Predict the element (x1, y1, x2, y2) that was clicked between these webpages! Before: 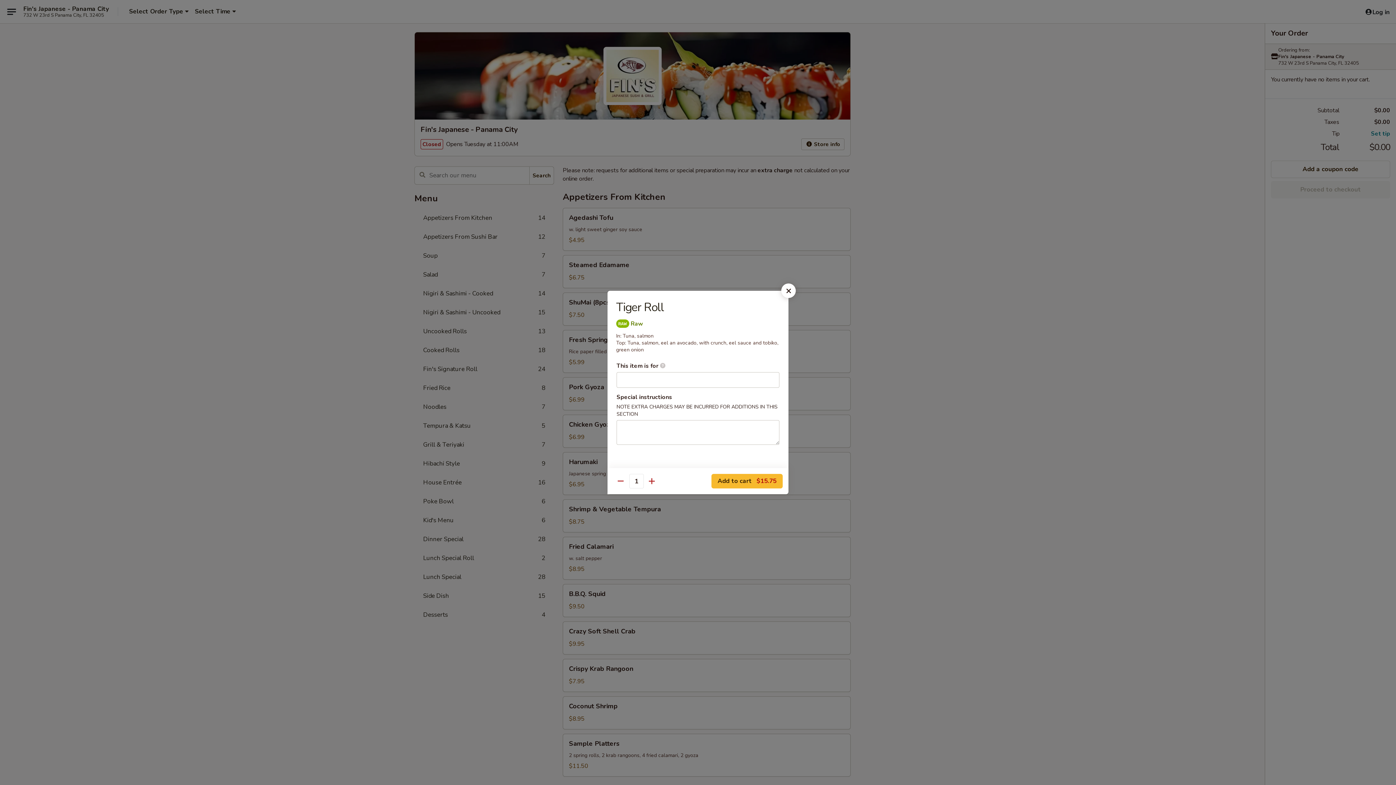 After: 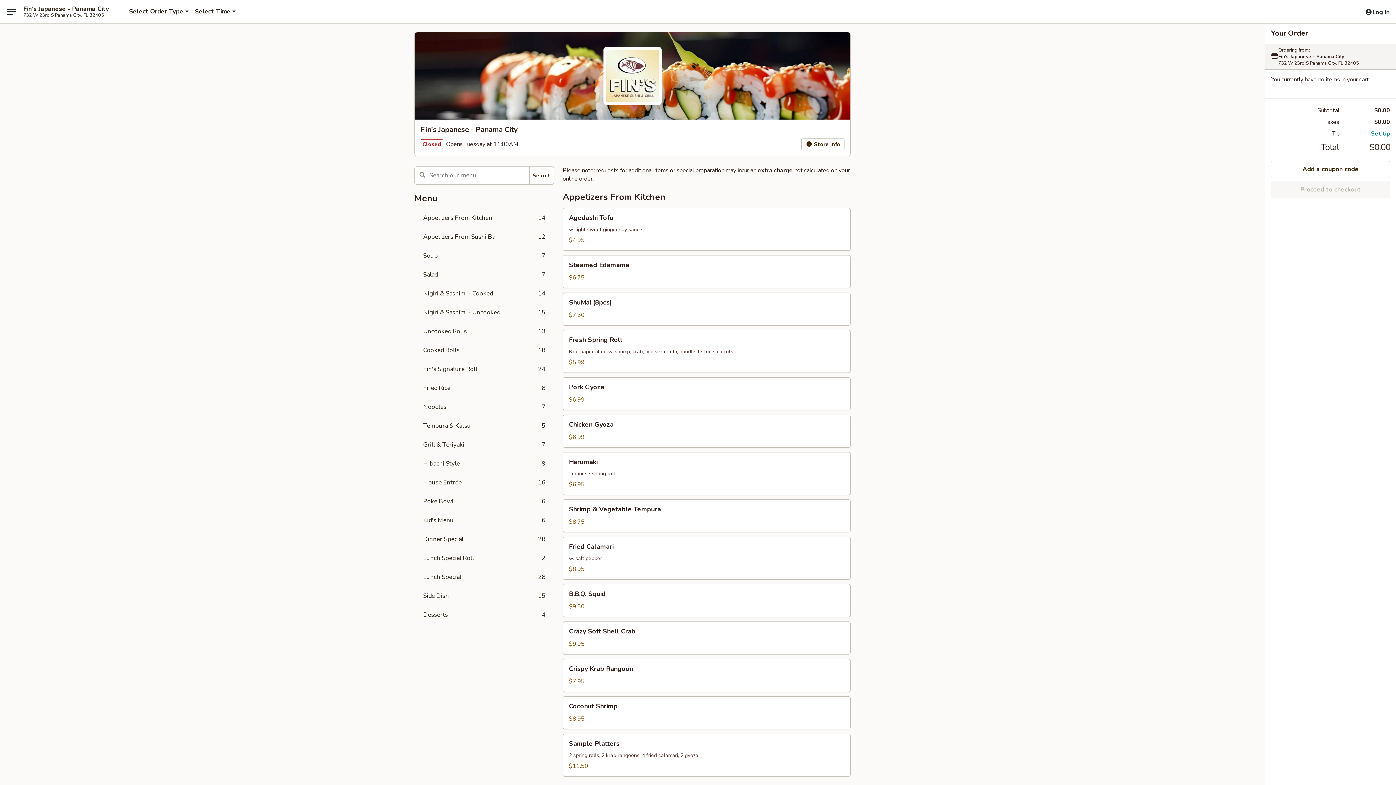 Action: bbox: (781, 283, 796, 298)